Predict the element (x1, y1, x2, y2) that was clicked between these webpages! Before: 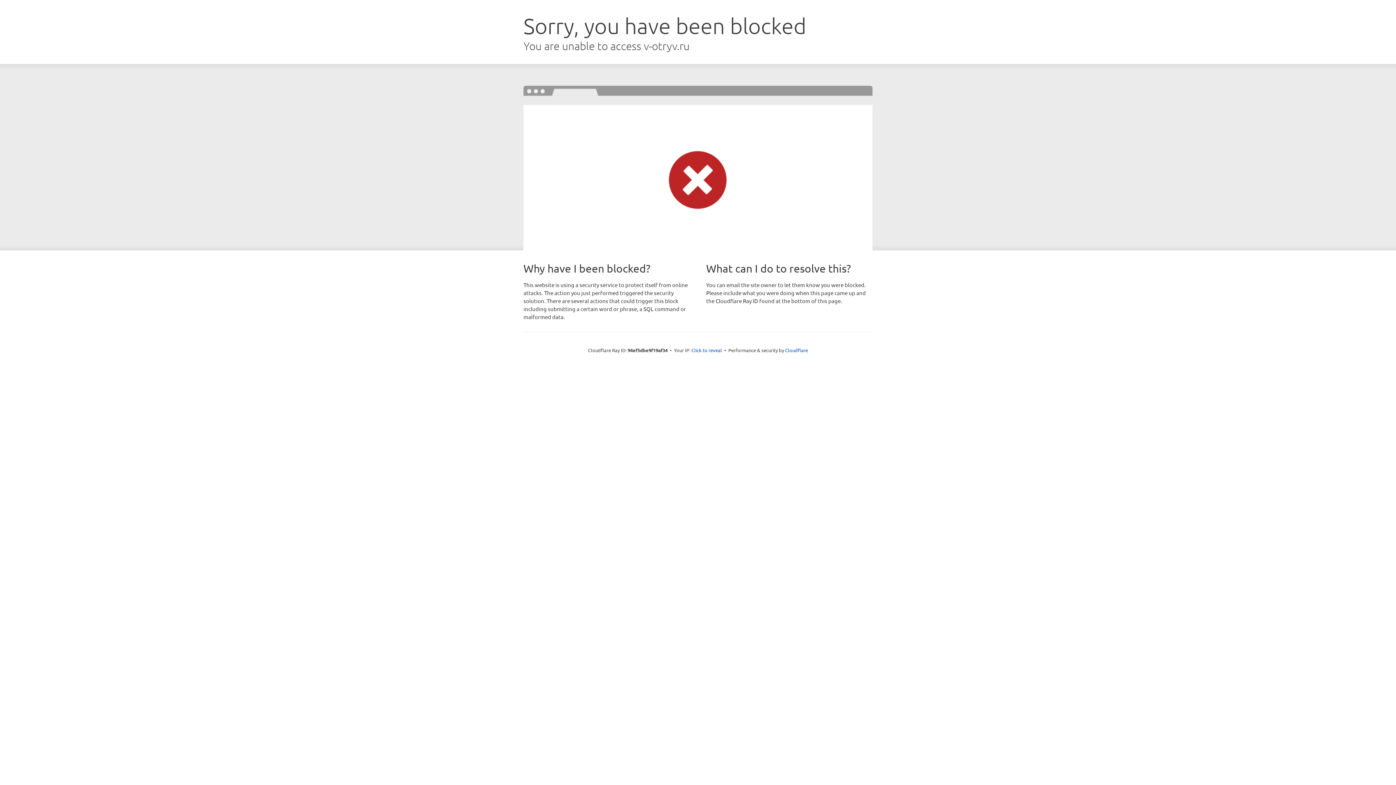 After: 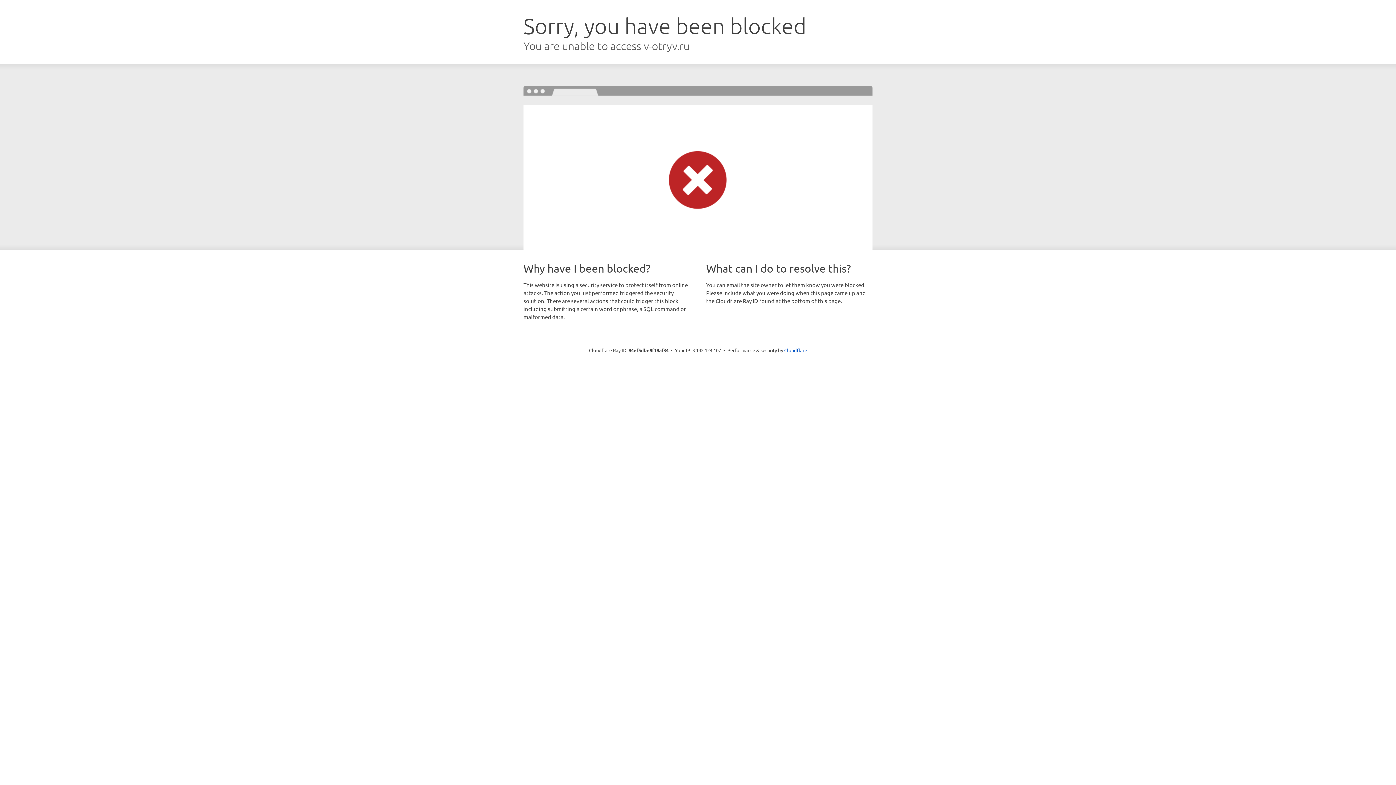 Action: bbox: (691, 346, 722, 353) label: Click to reveal